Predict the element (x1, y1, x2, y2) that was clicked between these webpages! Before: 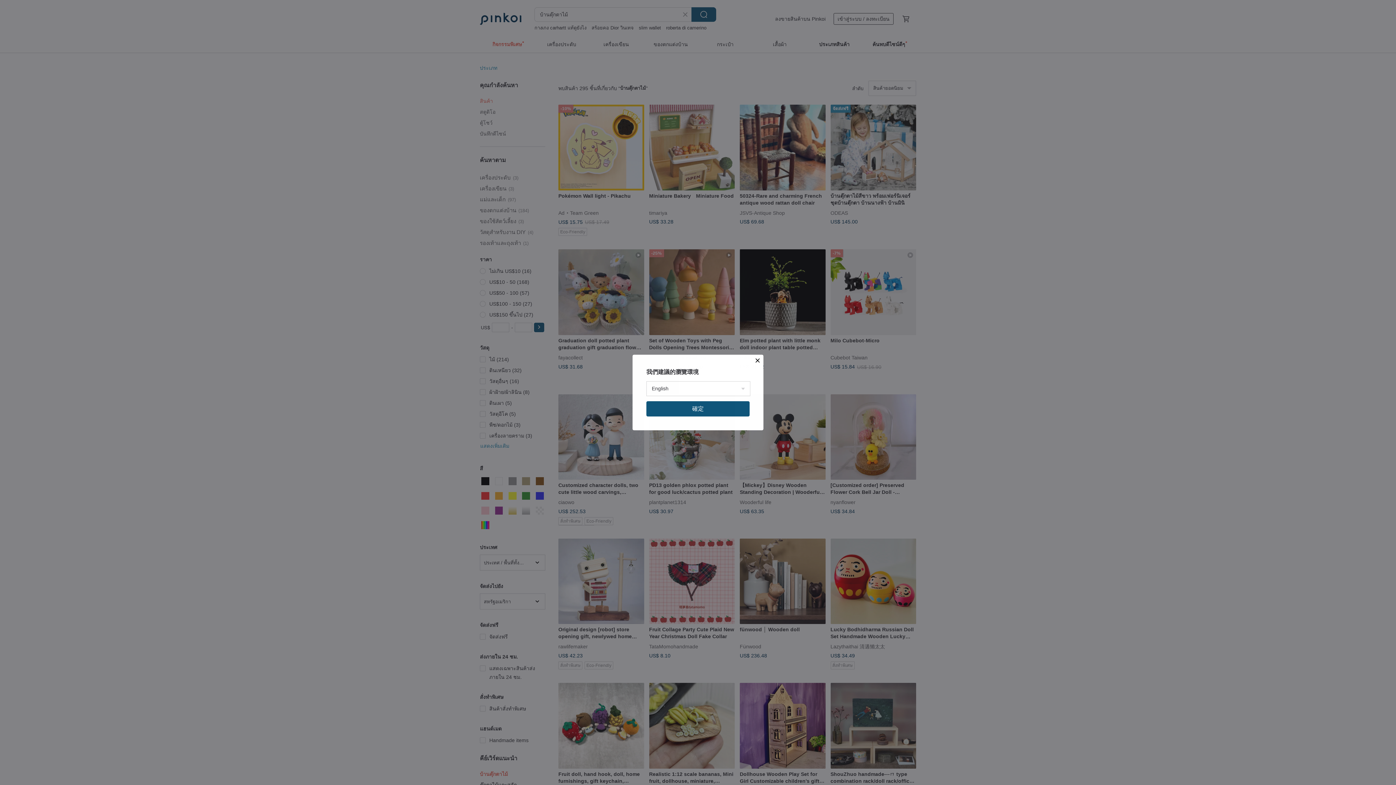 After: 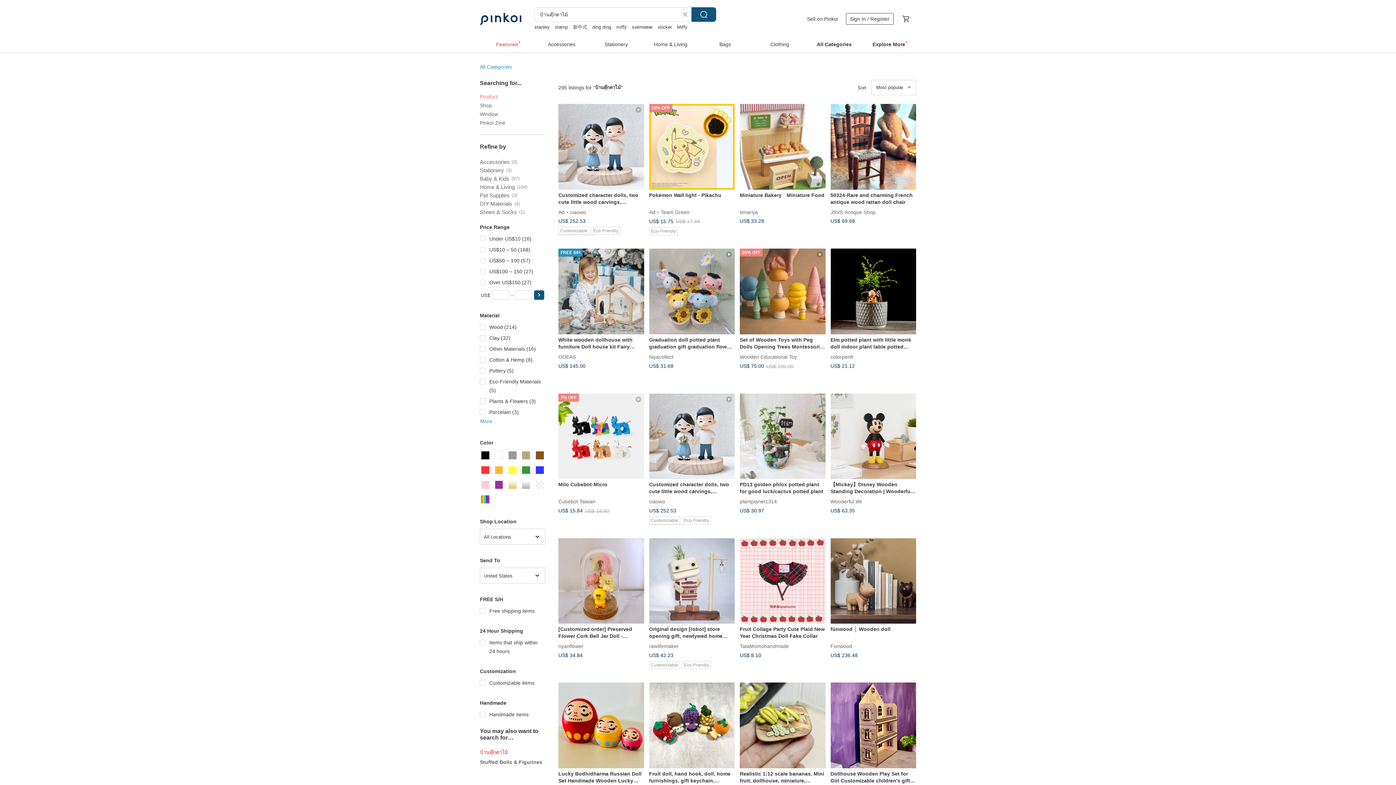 Action: bbox: (646, 401, 749, 416) label: 確定